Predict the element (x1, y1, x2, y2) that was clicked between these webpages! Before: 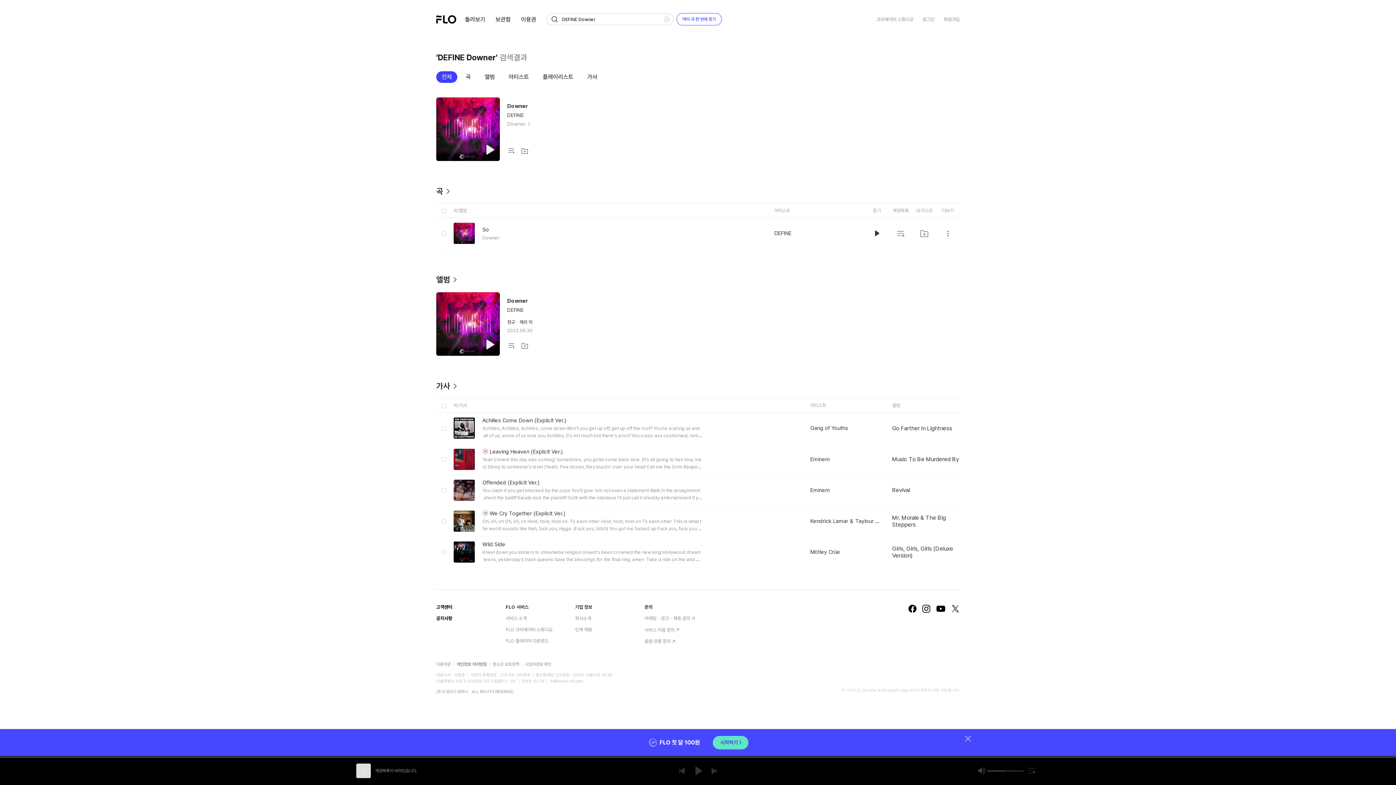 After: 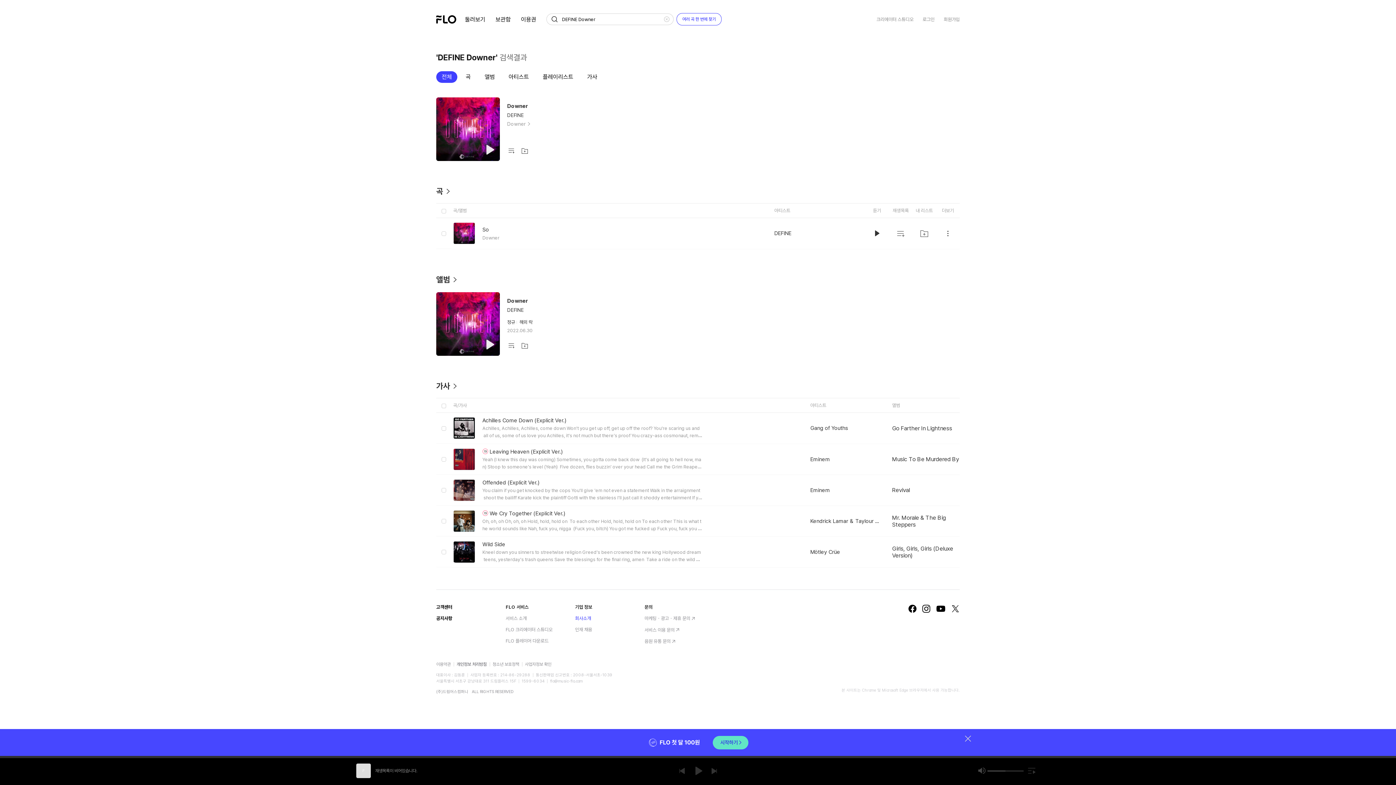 Action: label: 회사소개 bbox: (575, 130, 591, 136)